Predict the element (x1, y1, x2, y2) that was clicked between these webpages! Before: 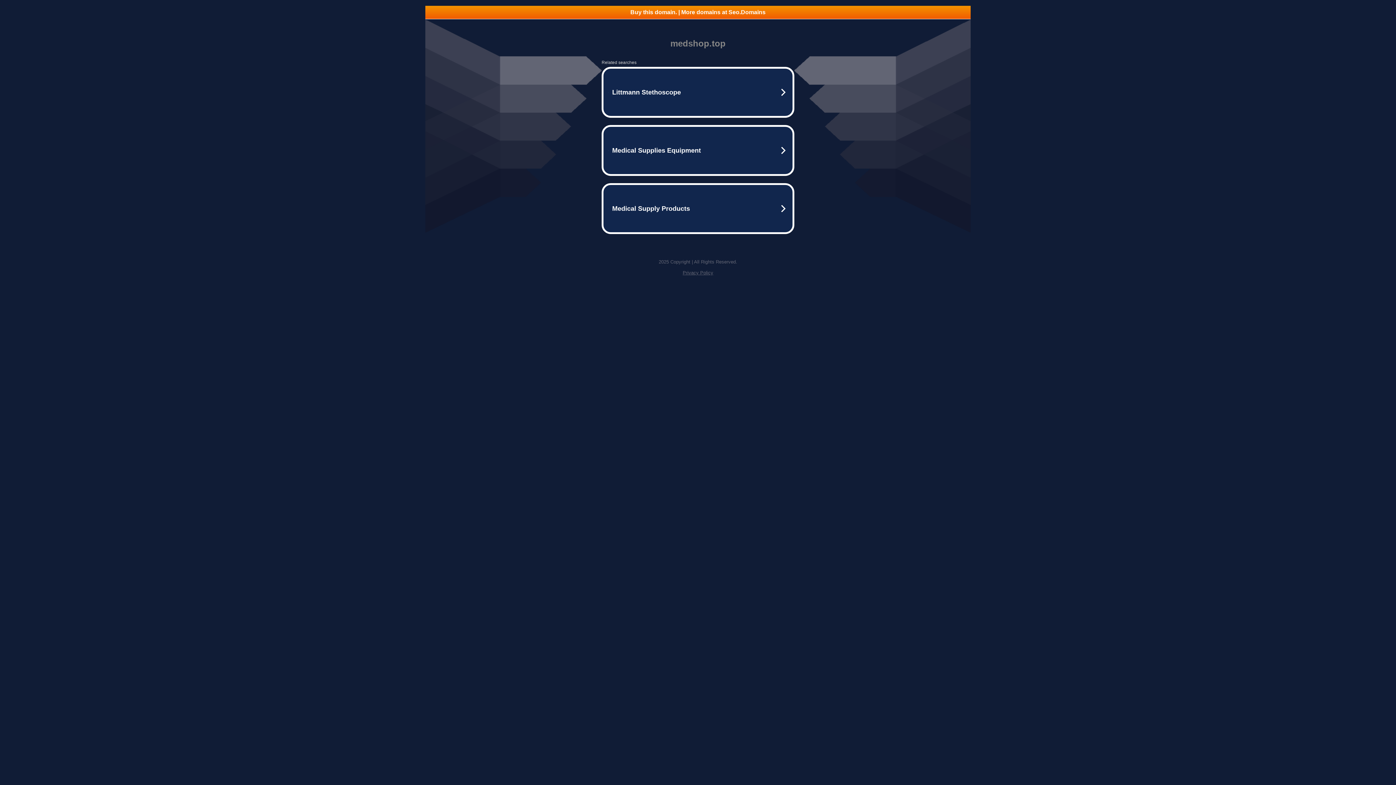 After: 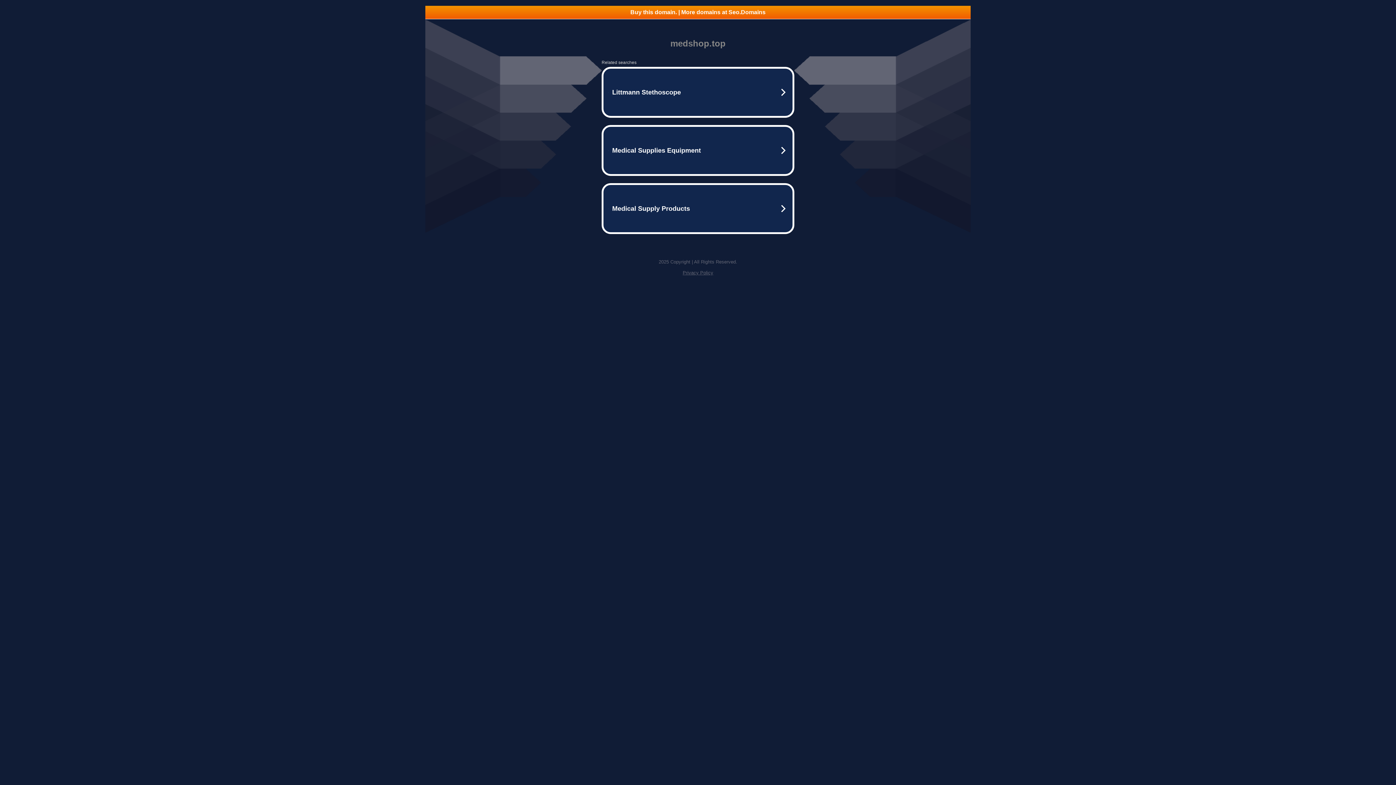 Action: bbox: (682, 270, 713, 275) label: Privacy Policy